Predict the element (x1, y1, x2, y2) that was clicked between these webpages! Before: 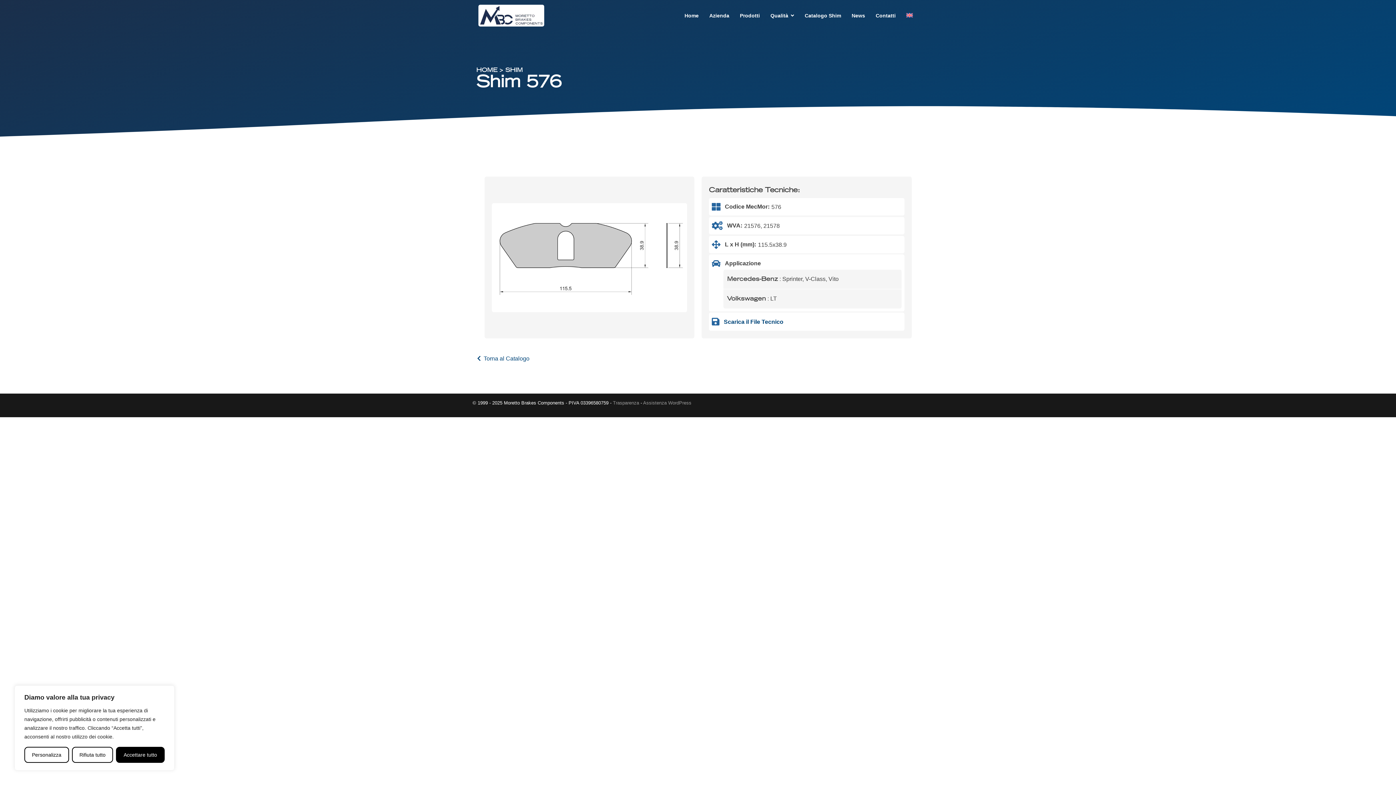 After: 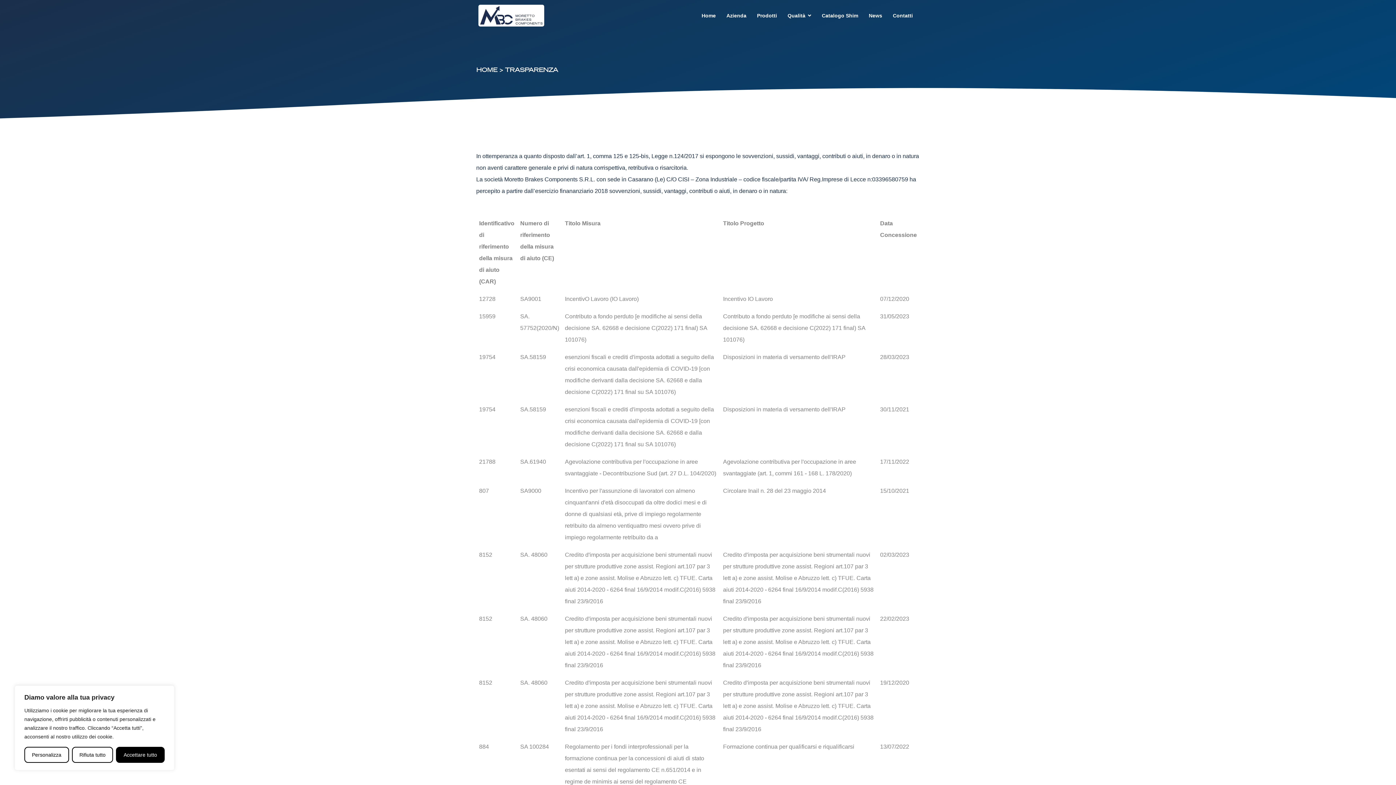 Action: label: Trasparenza bbox: (613, 400, 639, 405)